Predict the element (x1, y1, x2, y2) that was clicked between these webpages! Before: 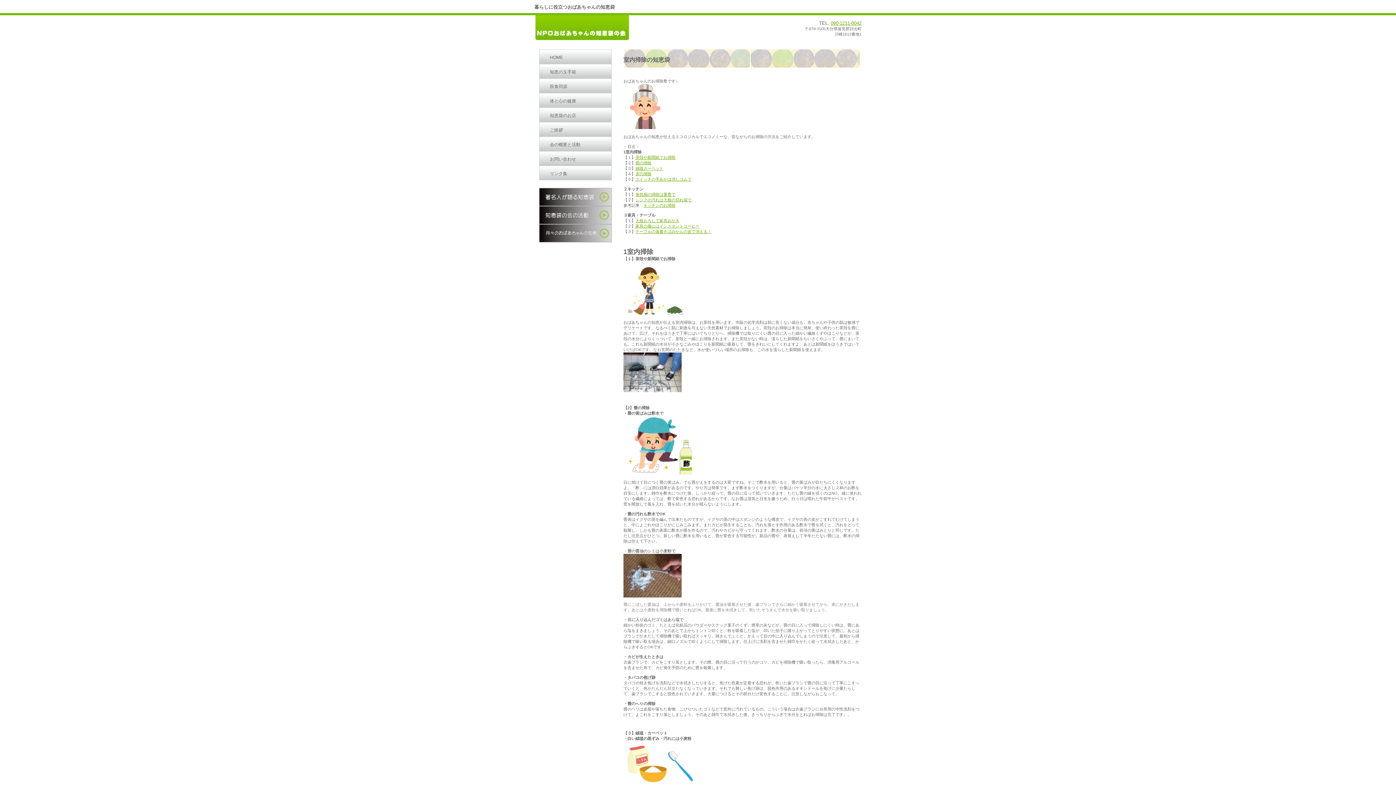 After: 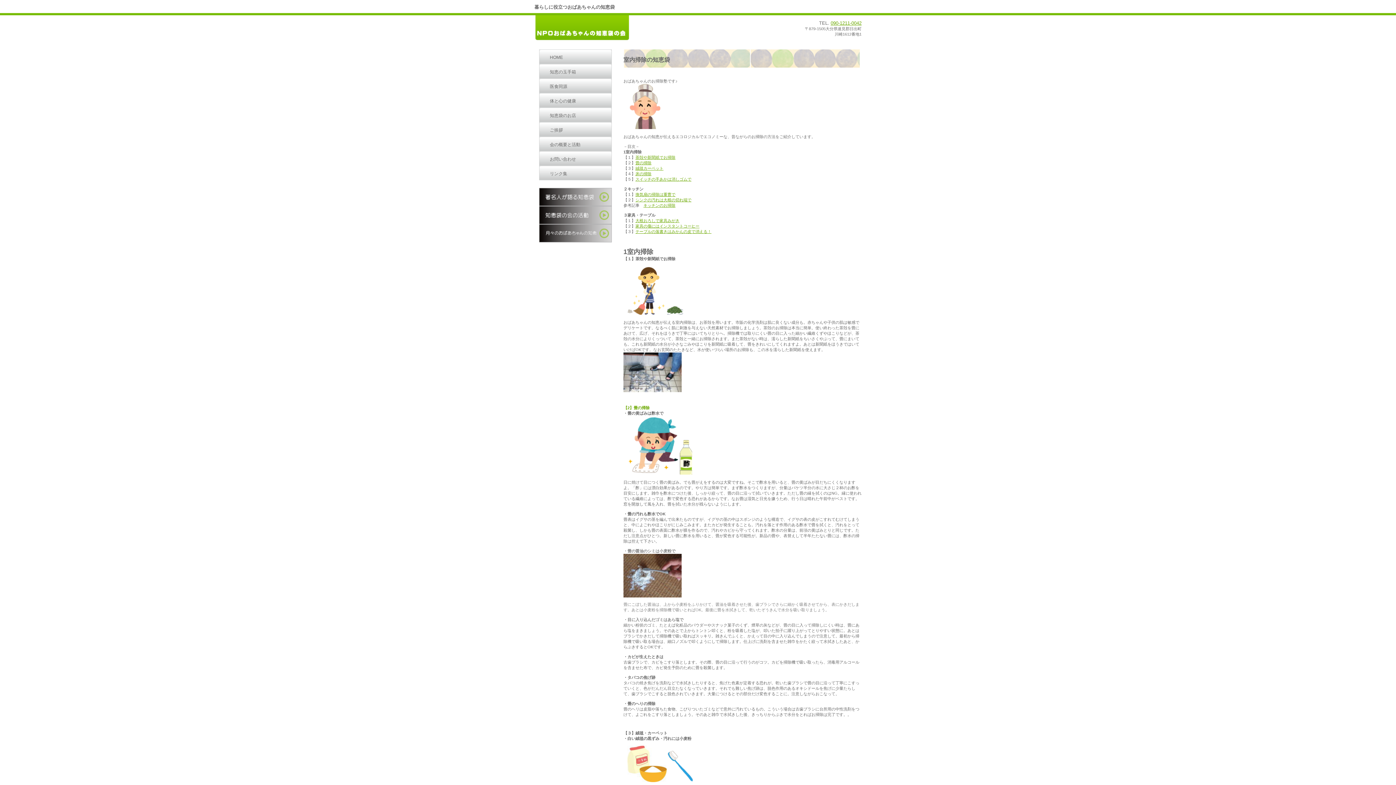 Action: label: 


【2】畳の掃除 bbox: (623, 405, 649, 410)